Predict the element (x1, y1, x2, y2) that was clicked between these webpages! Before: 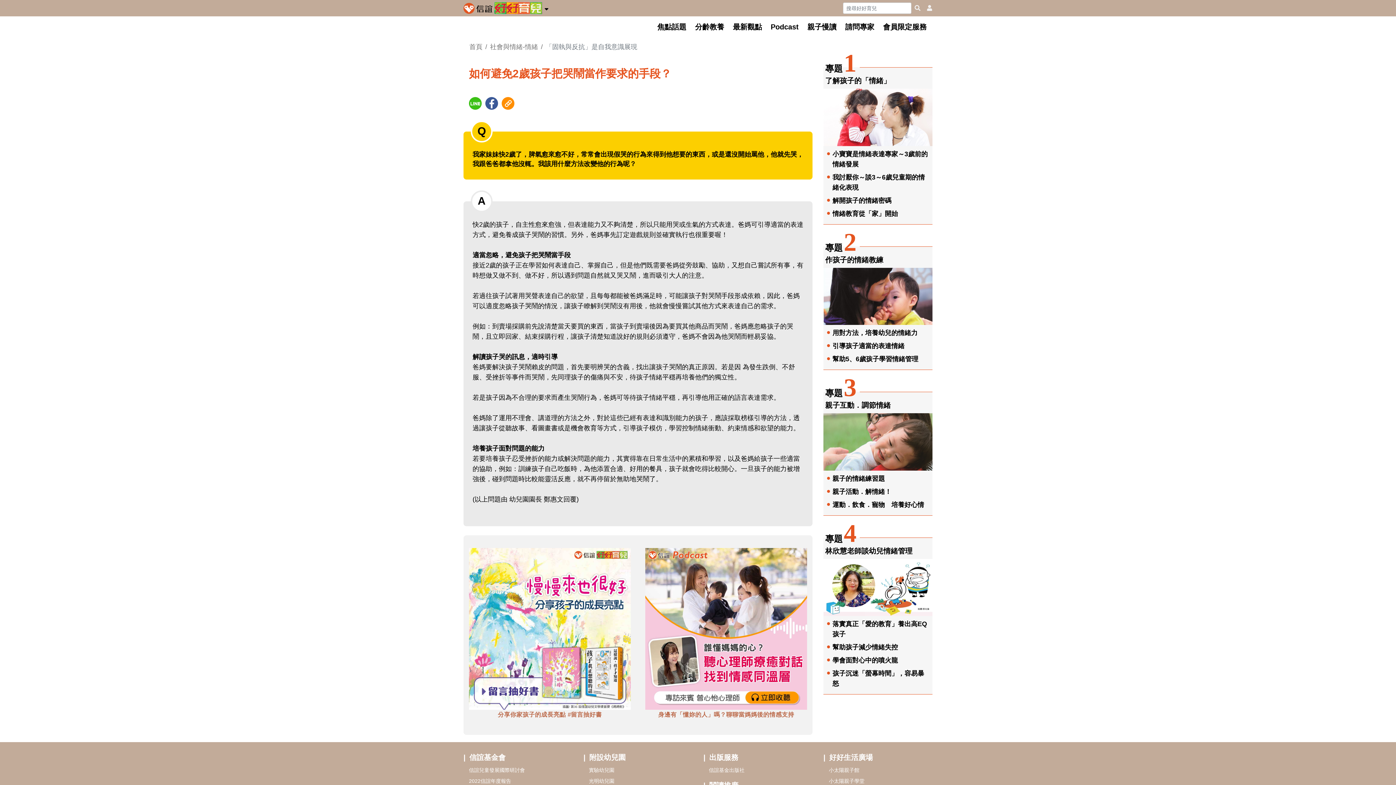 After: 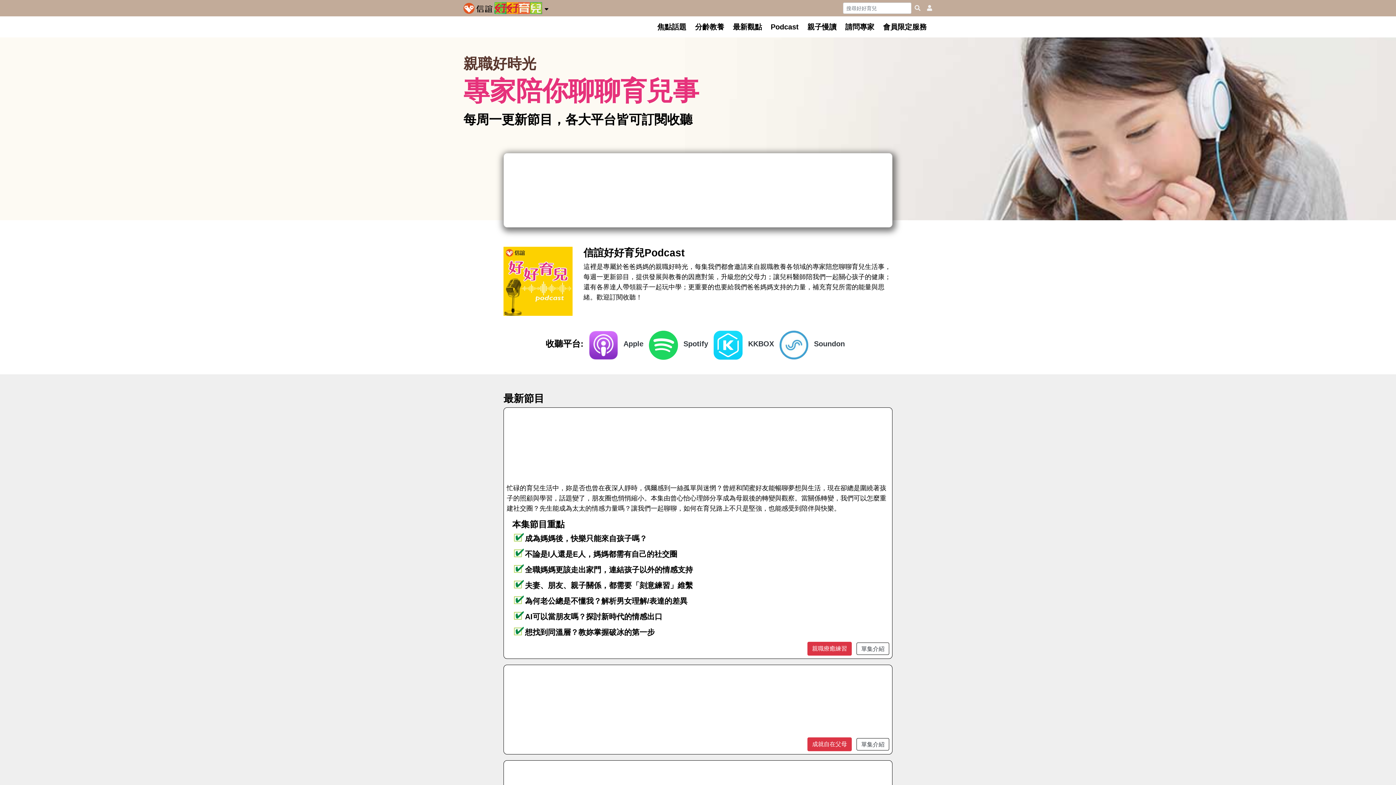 Action: label: adbottomshref bbox: (645, 625, 807, 632)